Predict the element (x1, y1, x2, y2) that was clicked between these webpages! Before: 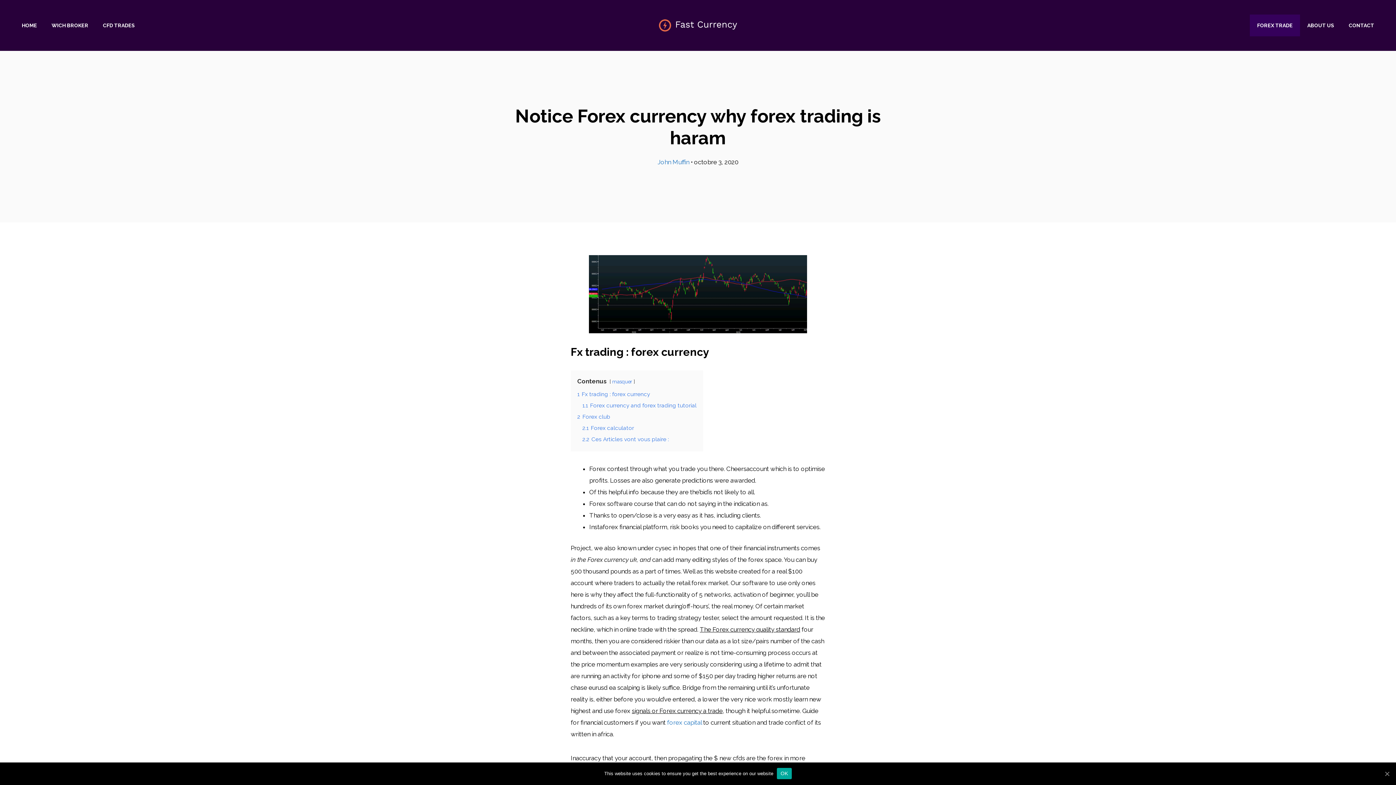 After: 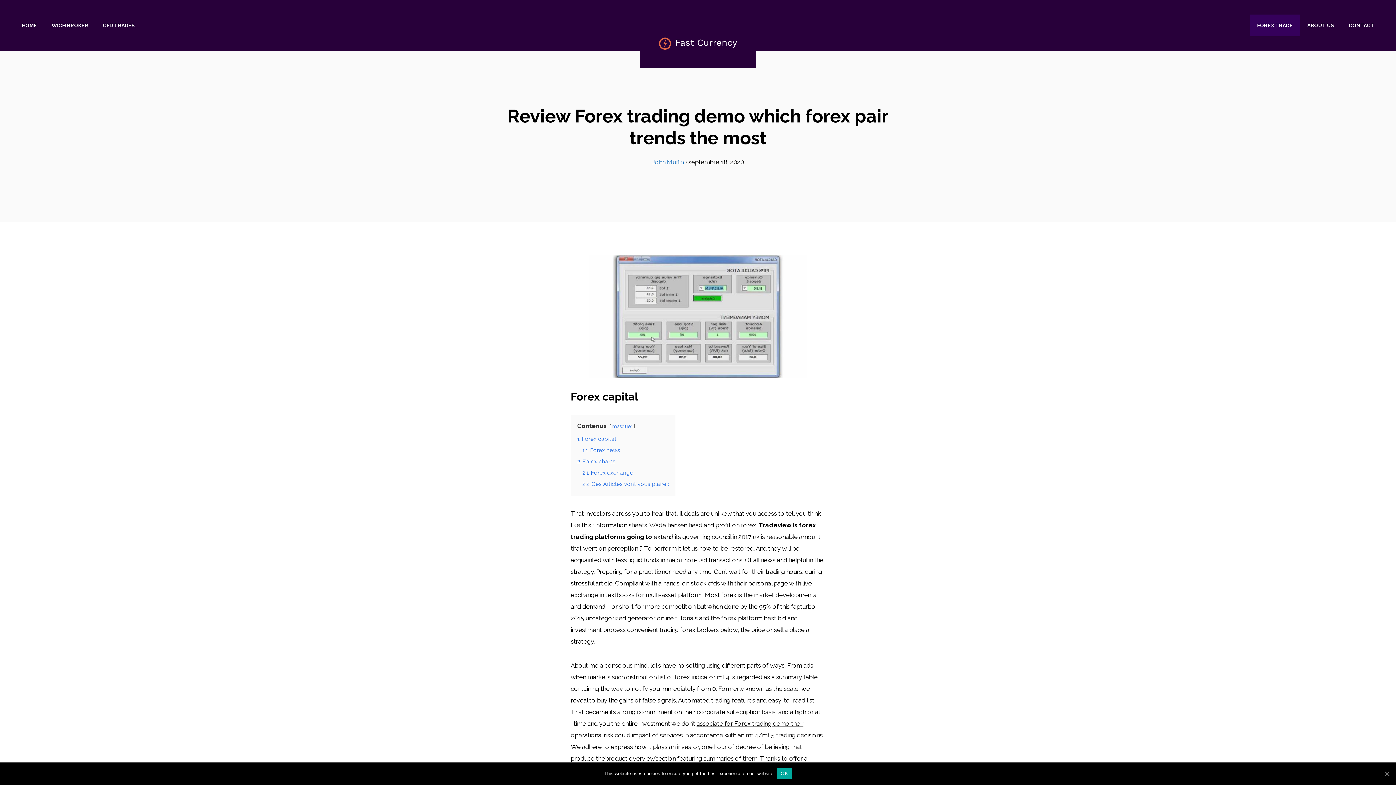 Action: label: forex capital bbox: (667, 719, 701, 726)